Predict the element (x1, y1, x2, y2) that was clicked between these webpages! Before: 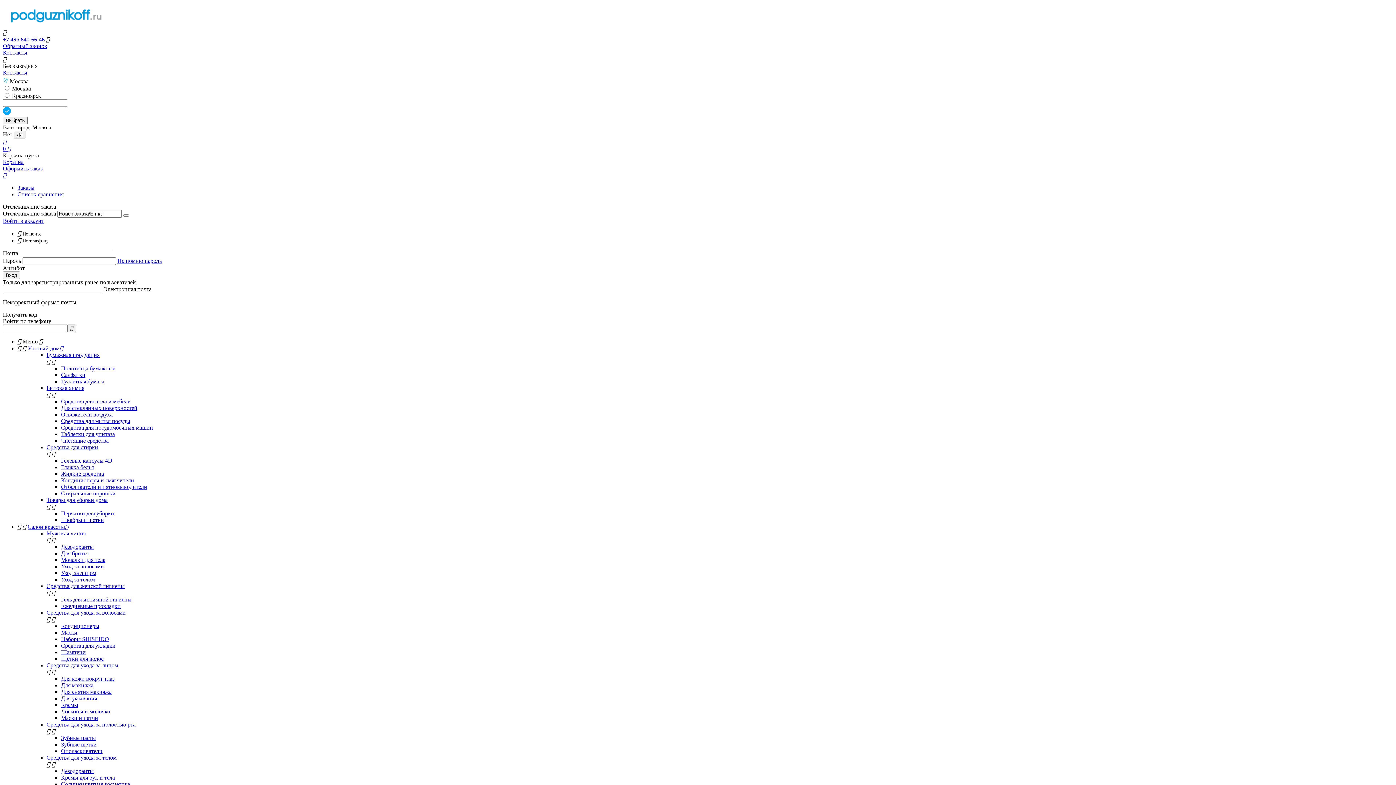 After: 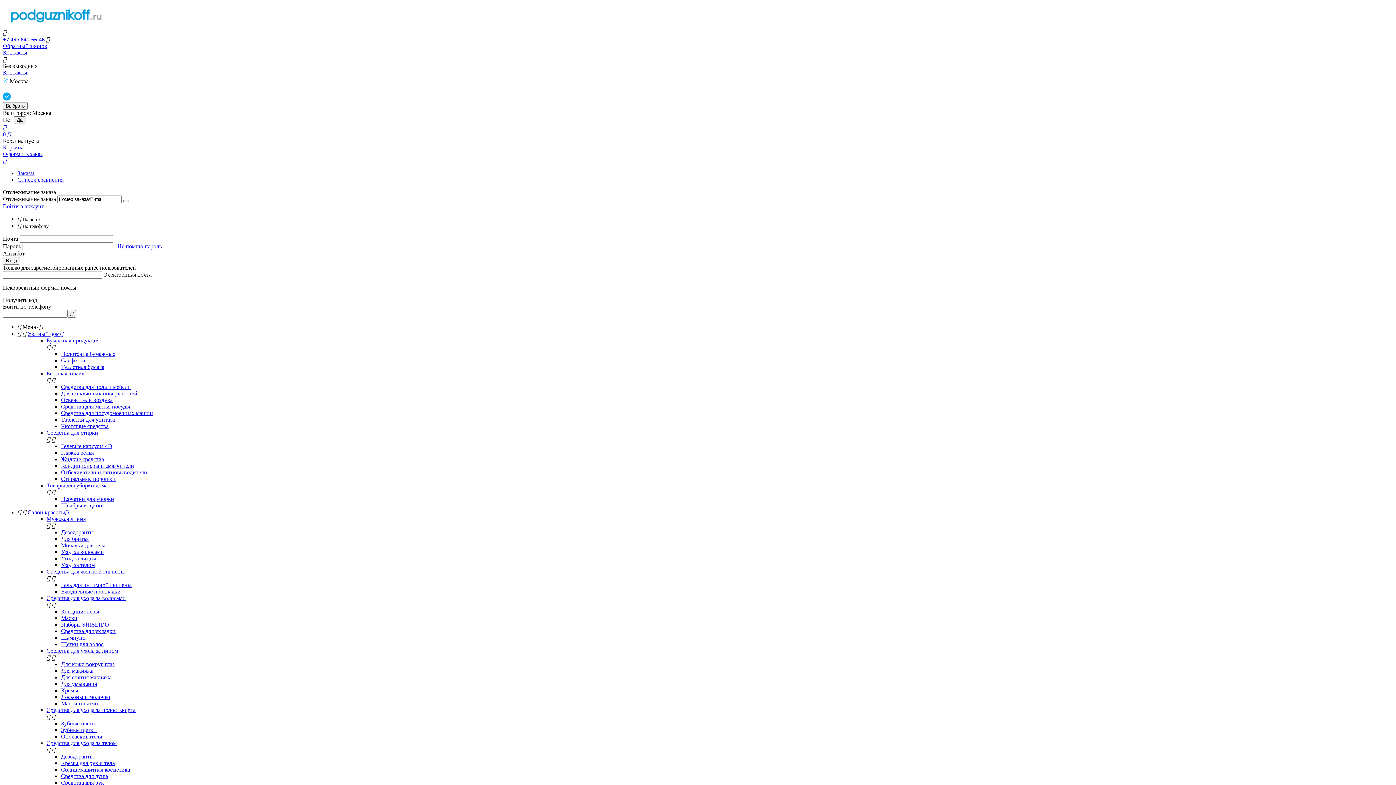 Action: bbox: (17, 338, 42, 344) label:  Меню 